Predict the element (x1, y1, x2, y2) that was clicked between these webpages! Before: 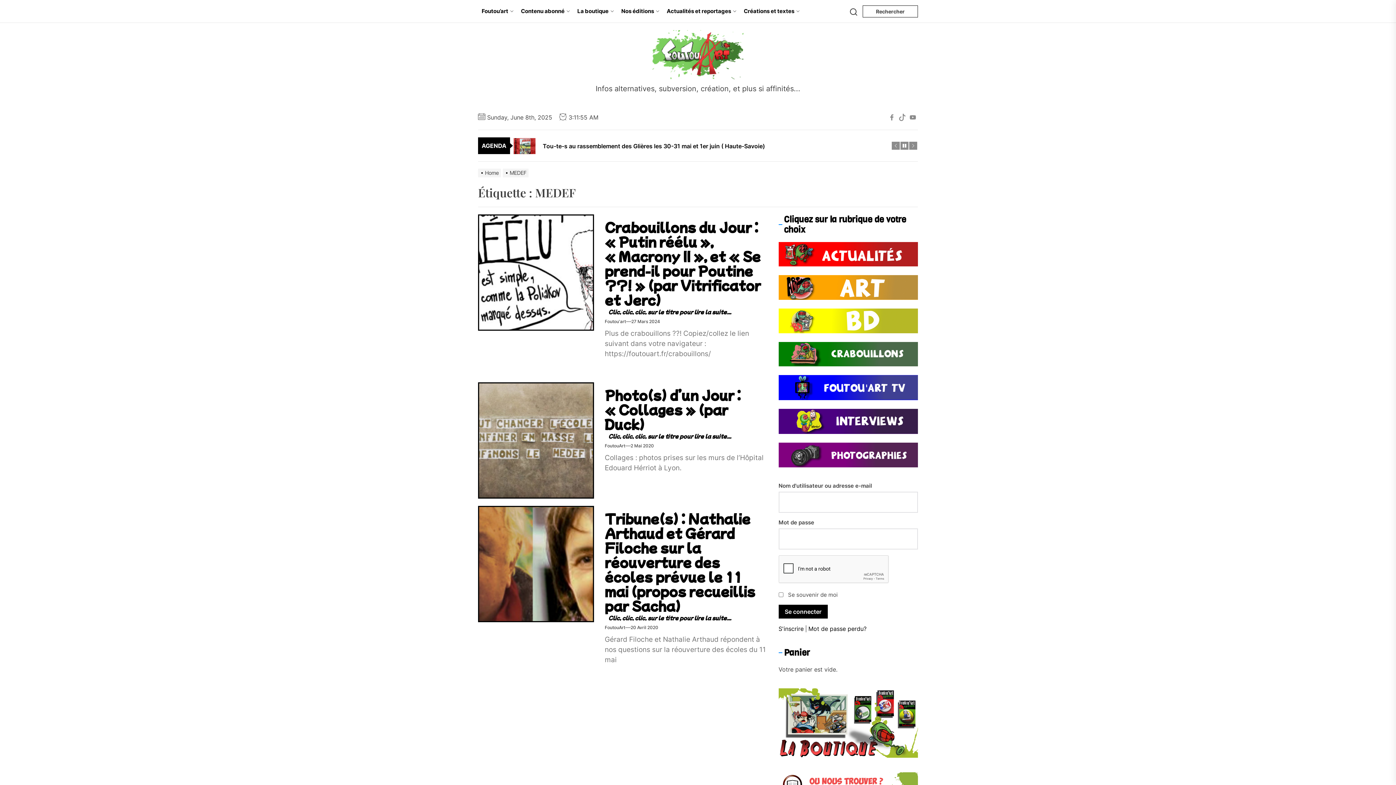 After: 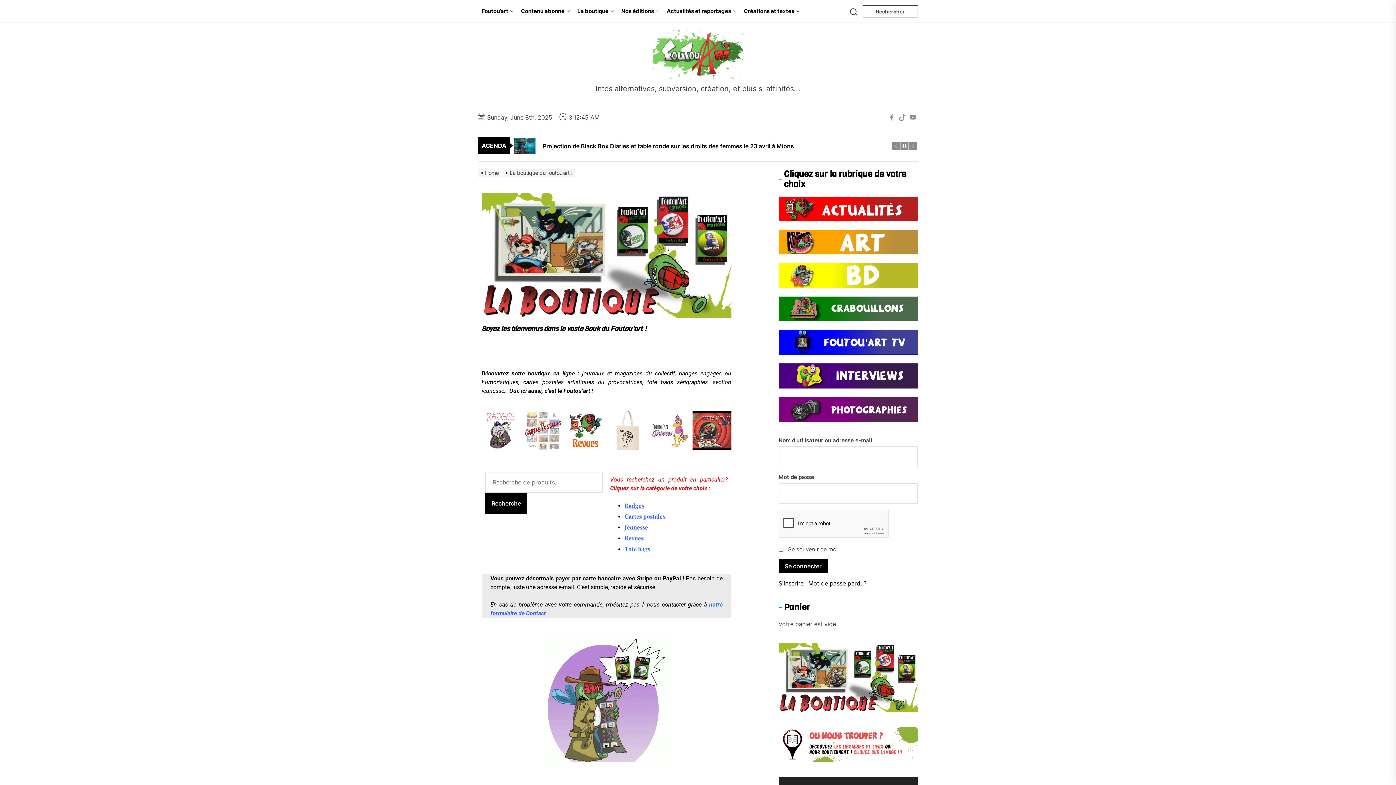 Action: bbox: (573, 0, 617, 22) label: La boutique